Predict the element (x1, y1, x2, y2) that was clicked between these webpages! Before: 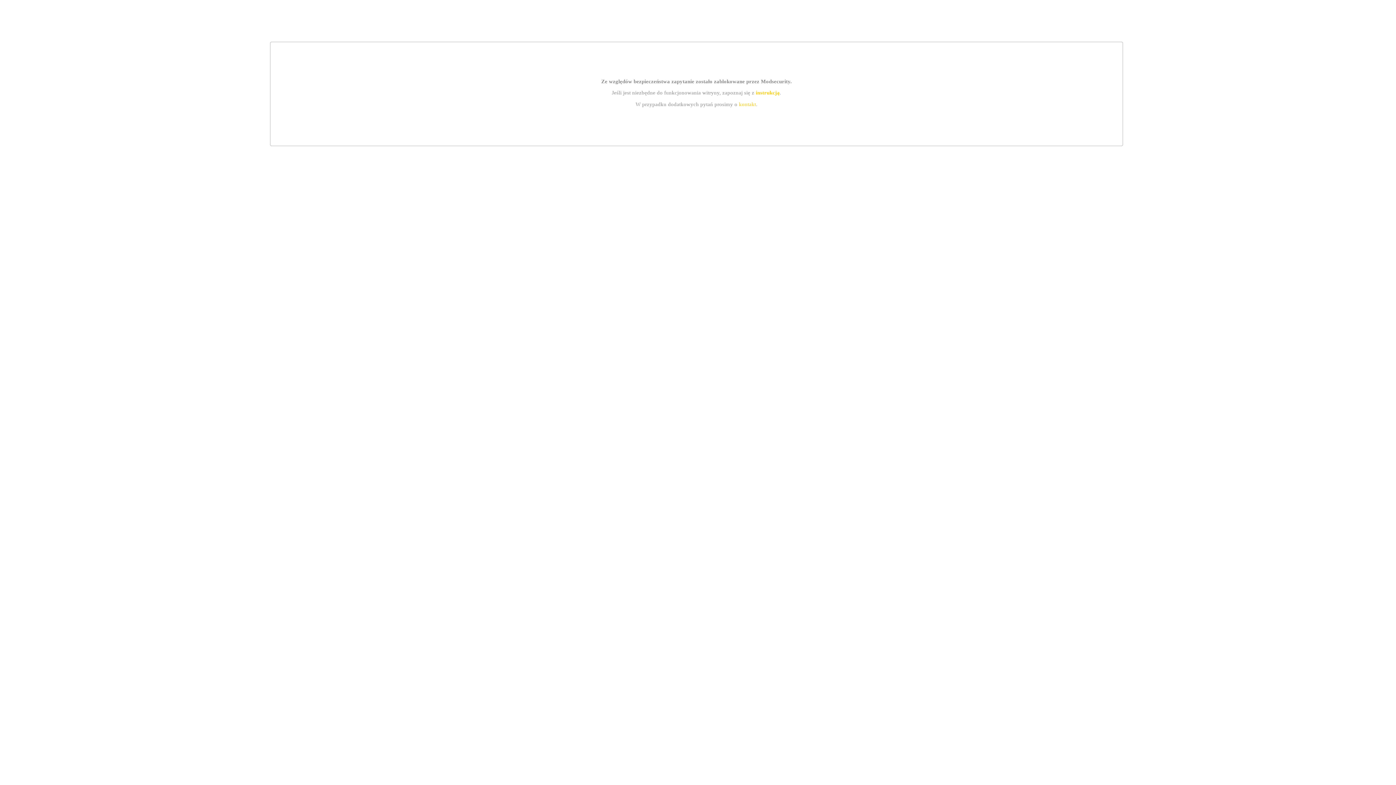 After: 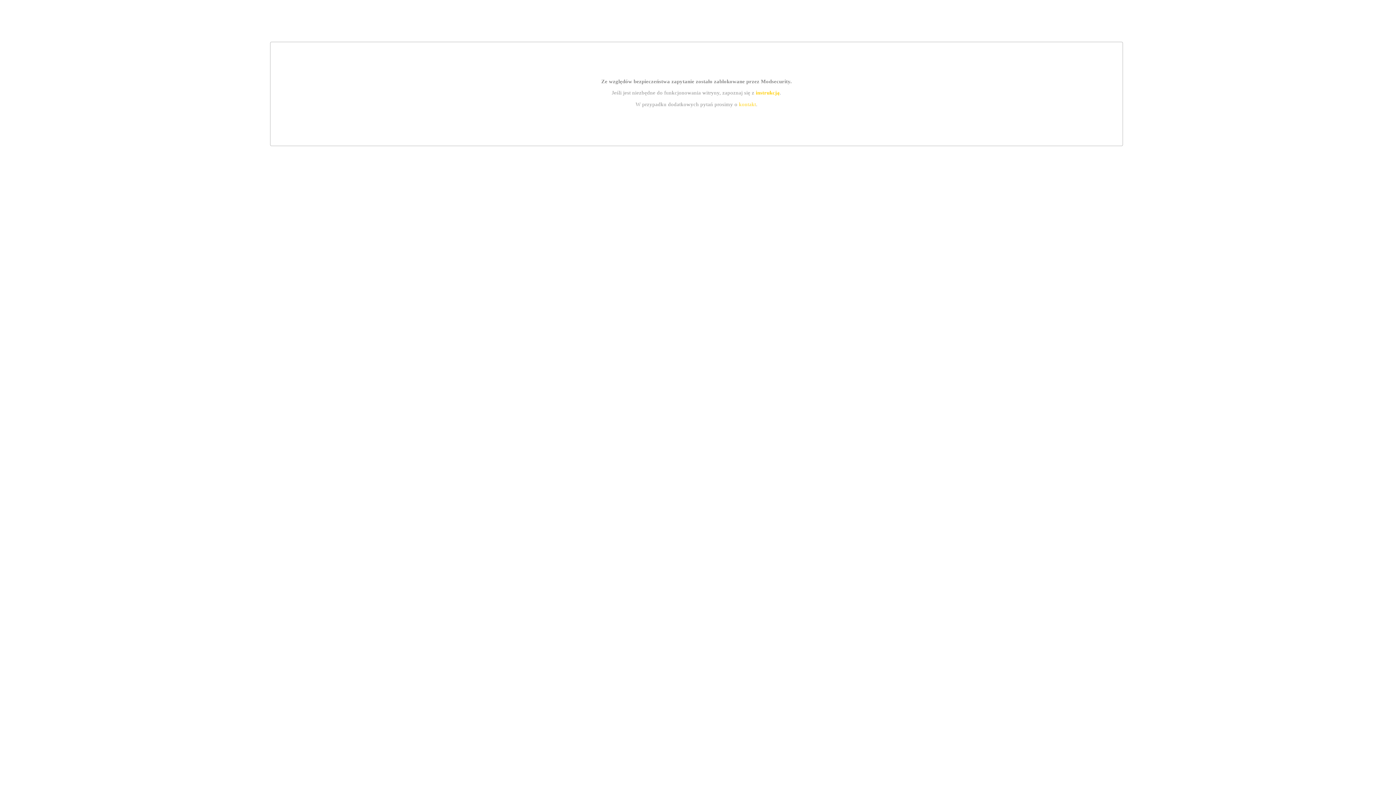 Action: label: instrukcją bbox: (755, 89, 779, 95)